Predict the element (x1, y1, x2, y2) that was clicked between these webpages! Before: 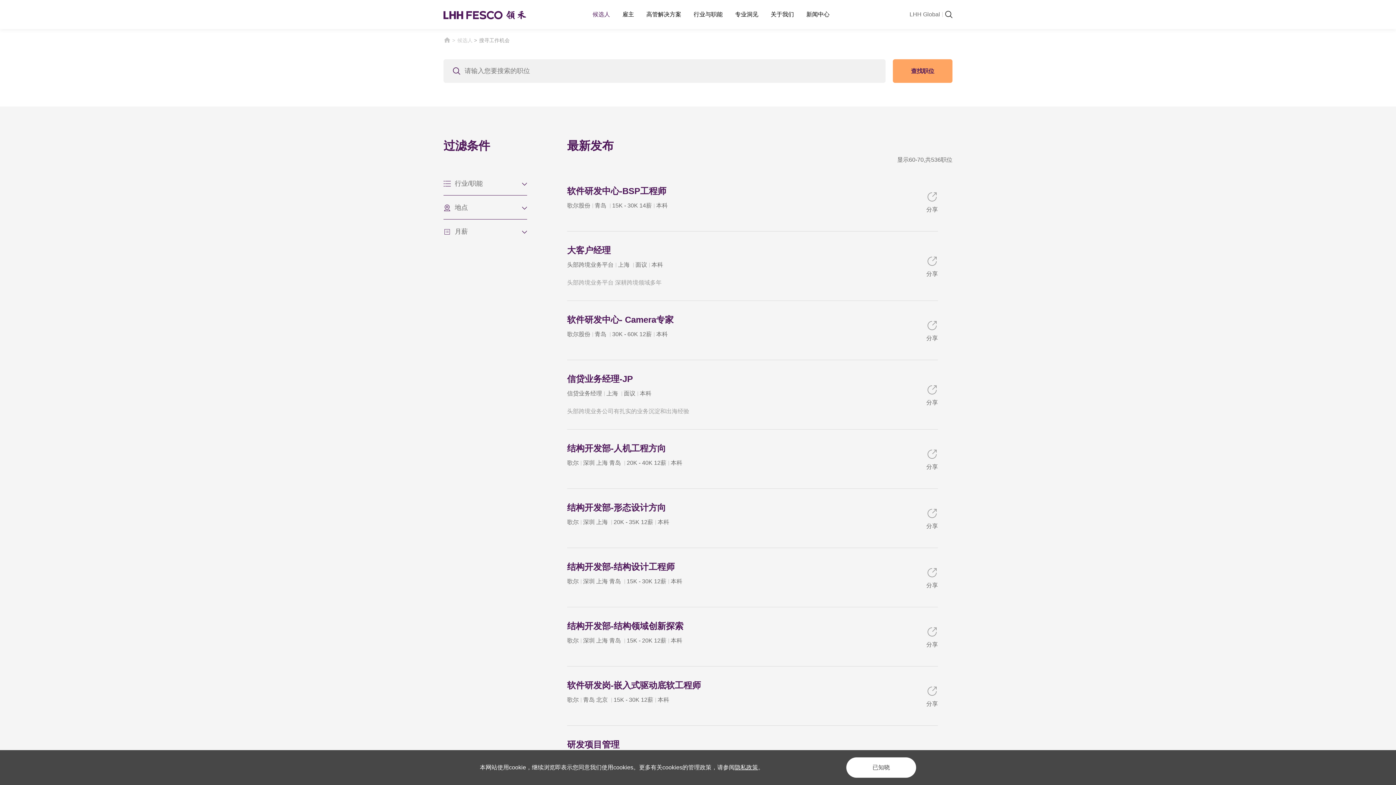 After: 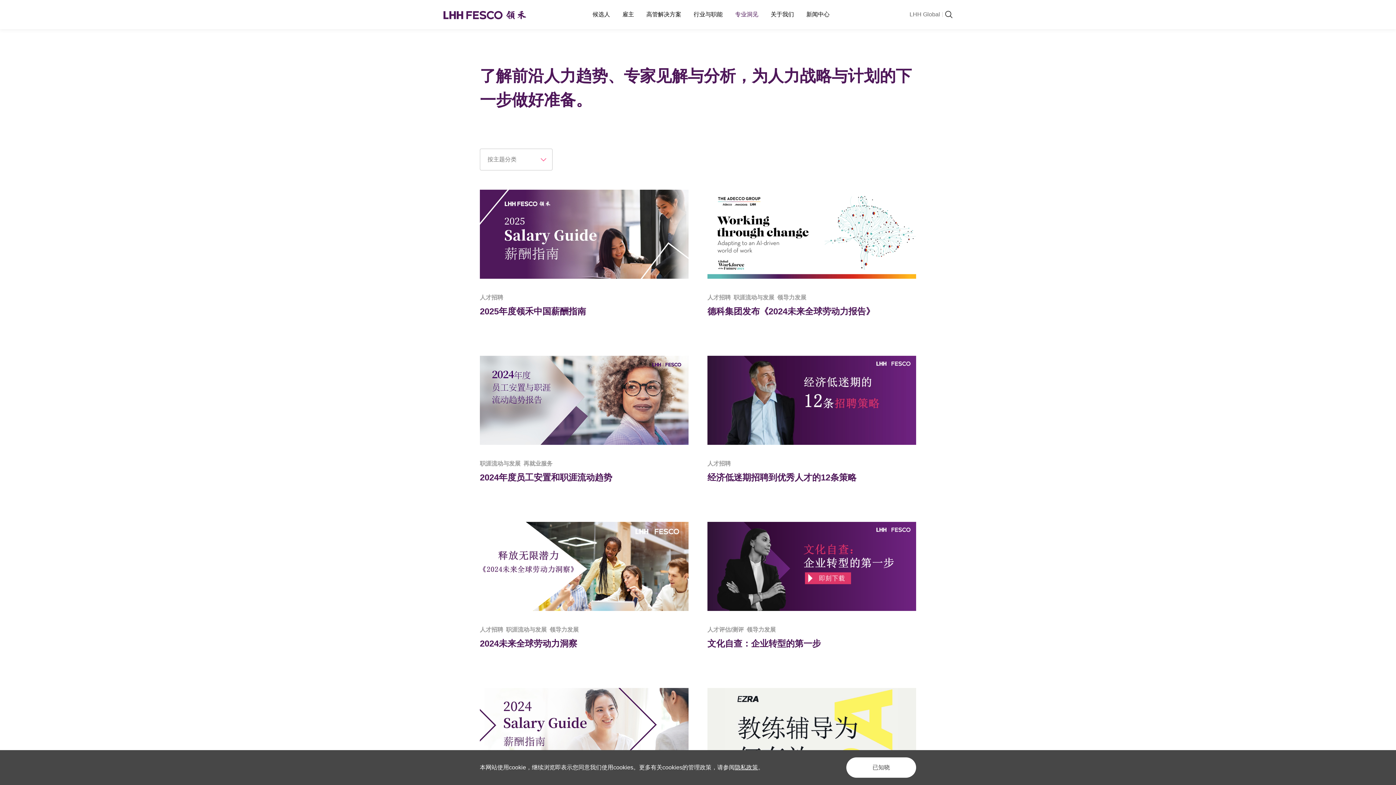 Action: label: 专业洞见 bbox: (729, 0, 764, 29)